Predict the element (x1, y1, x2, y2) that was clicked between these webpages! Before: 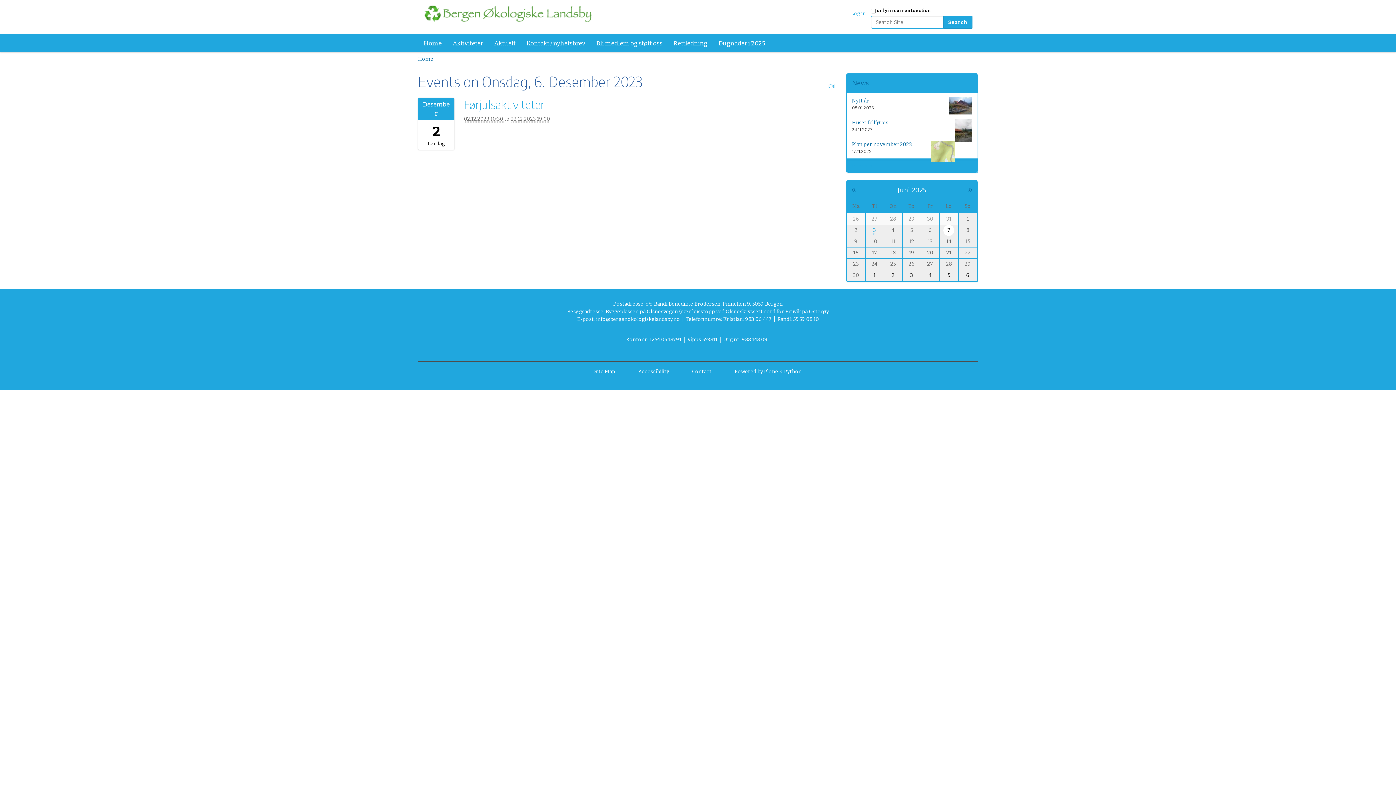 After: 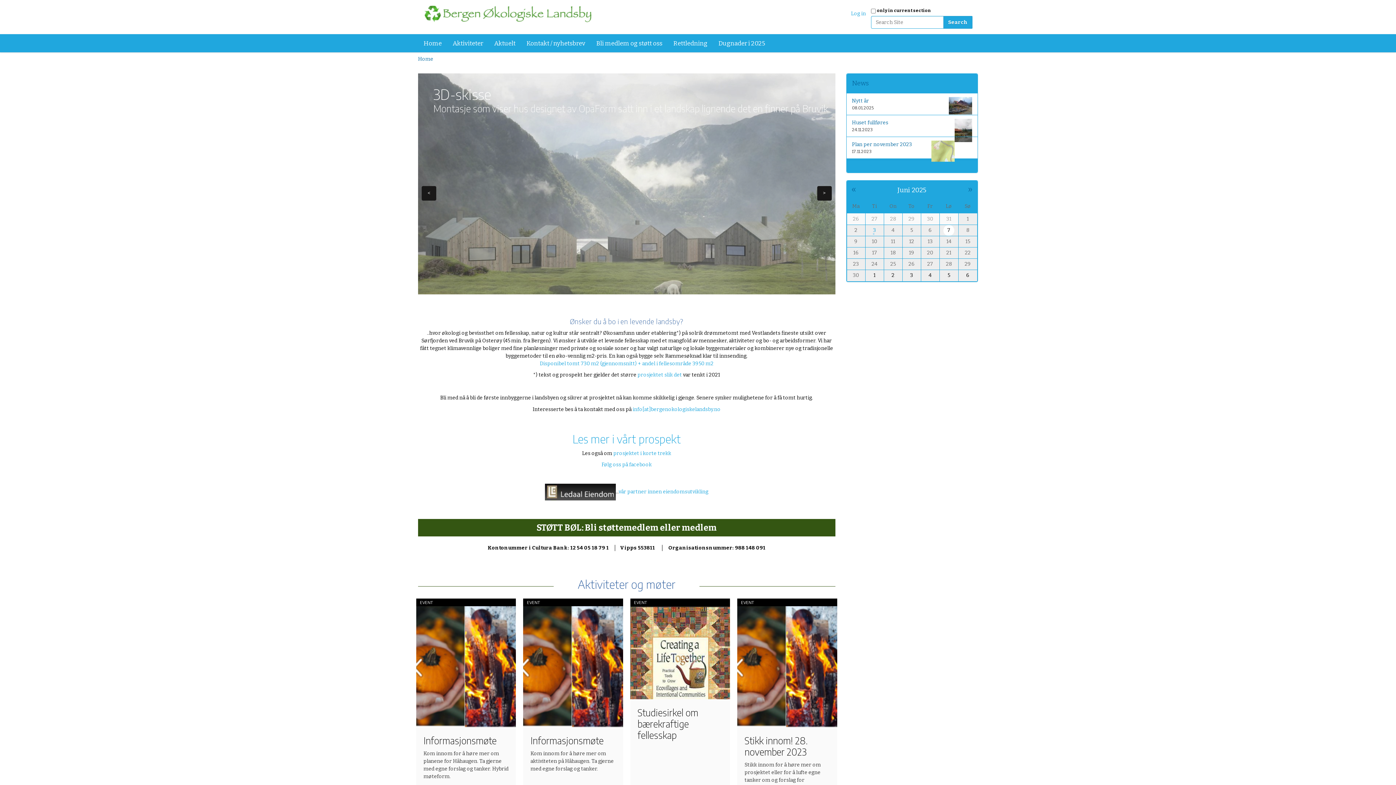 Action: label: Home bbox: (418, 56, 433, 62)